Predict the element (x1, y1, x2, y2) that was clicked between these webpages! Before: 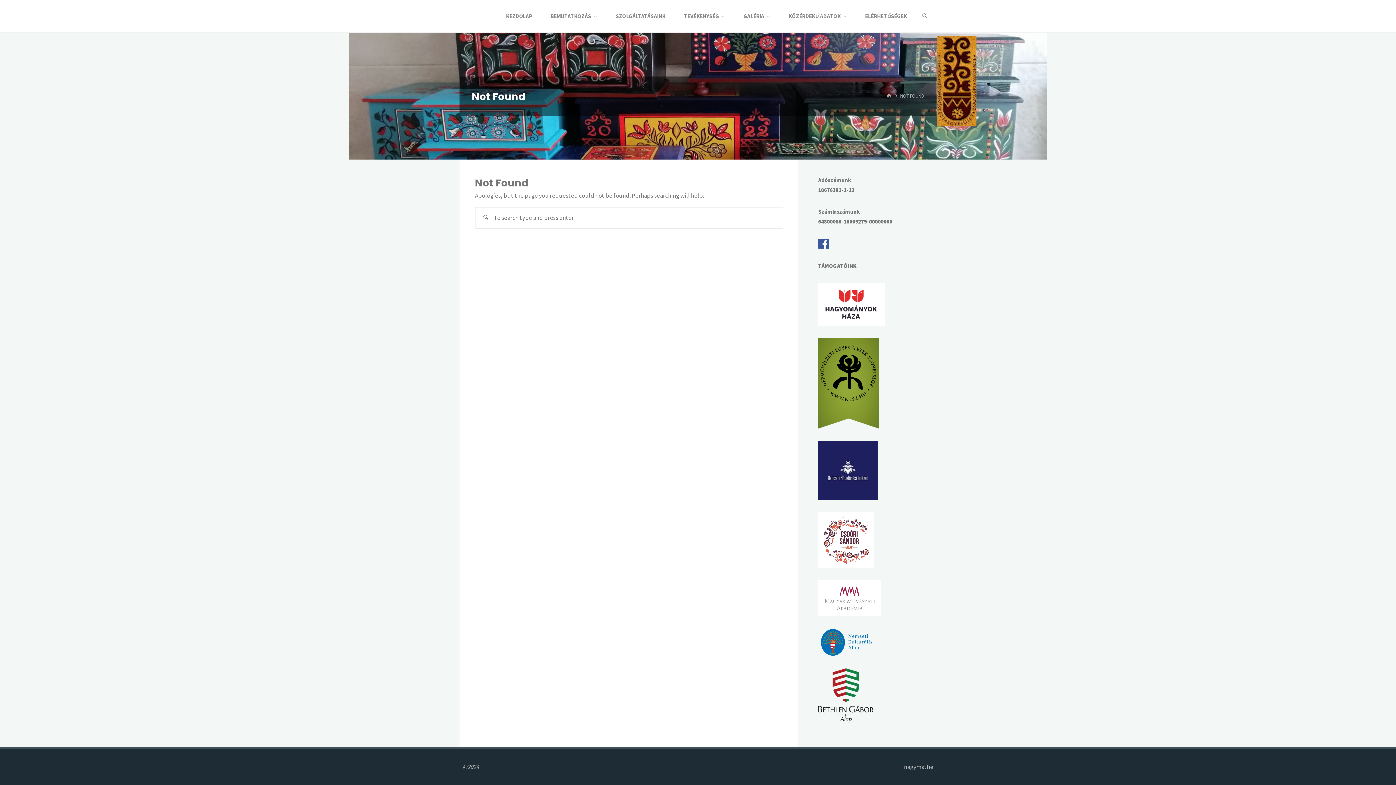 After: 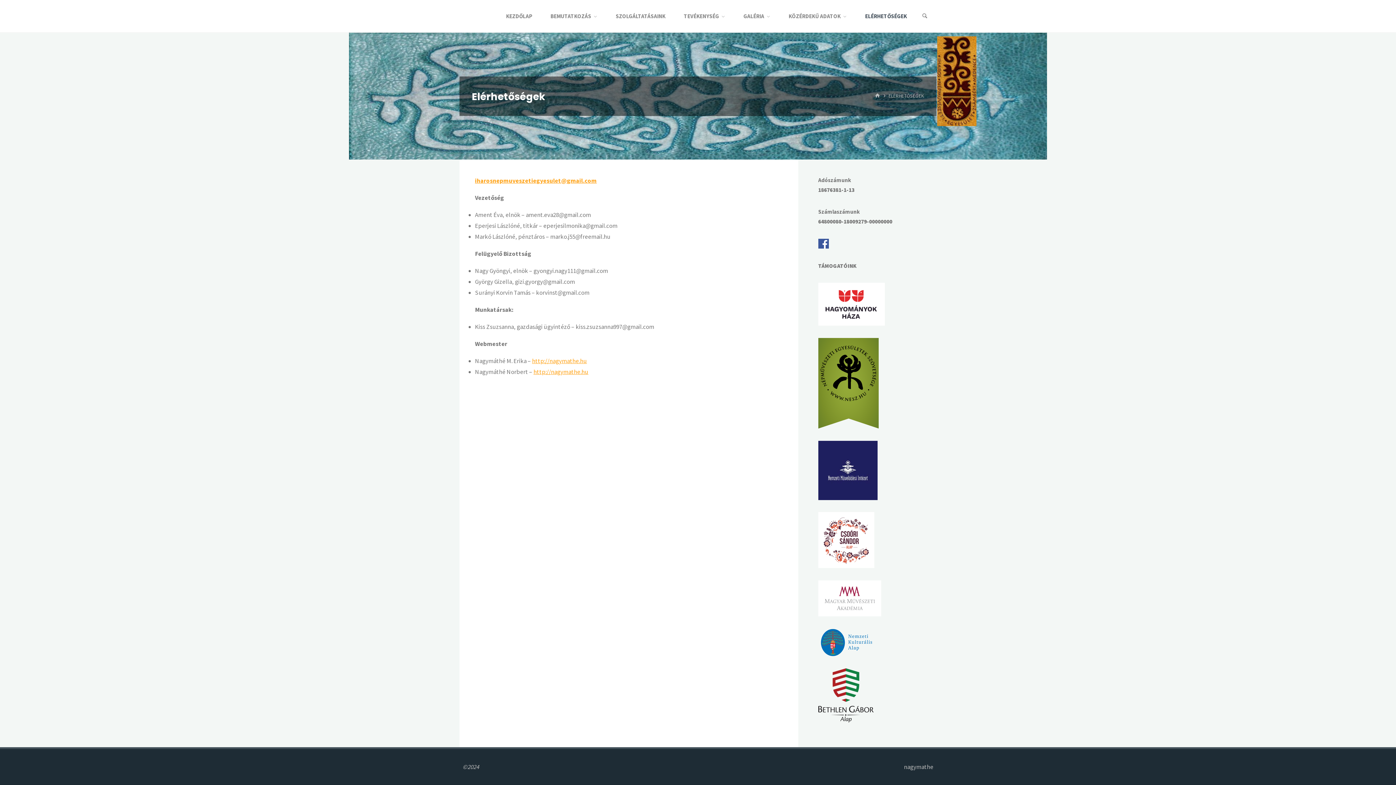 Action: bbox: (864, 0, 908, 32) label: ELÉRHETŐSÉGEK